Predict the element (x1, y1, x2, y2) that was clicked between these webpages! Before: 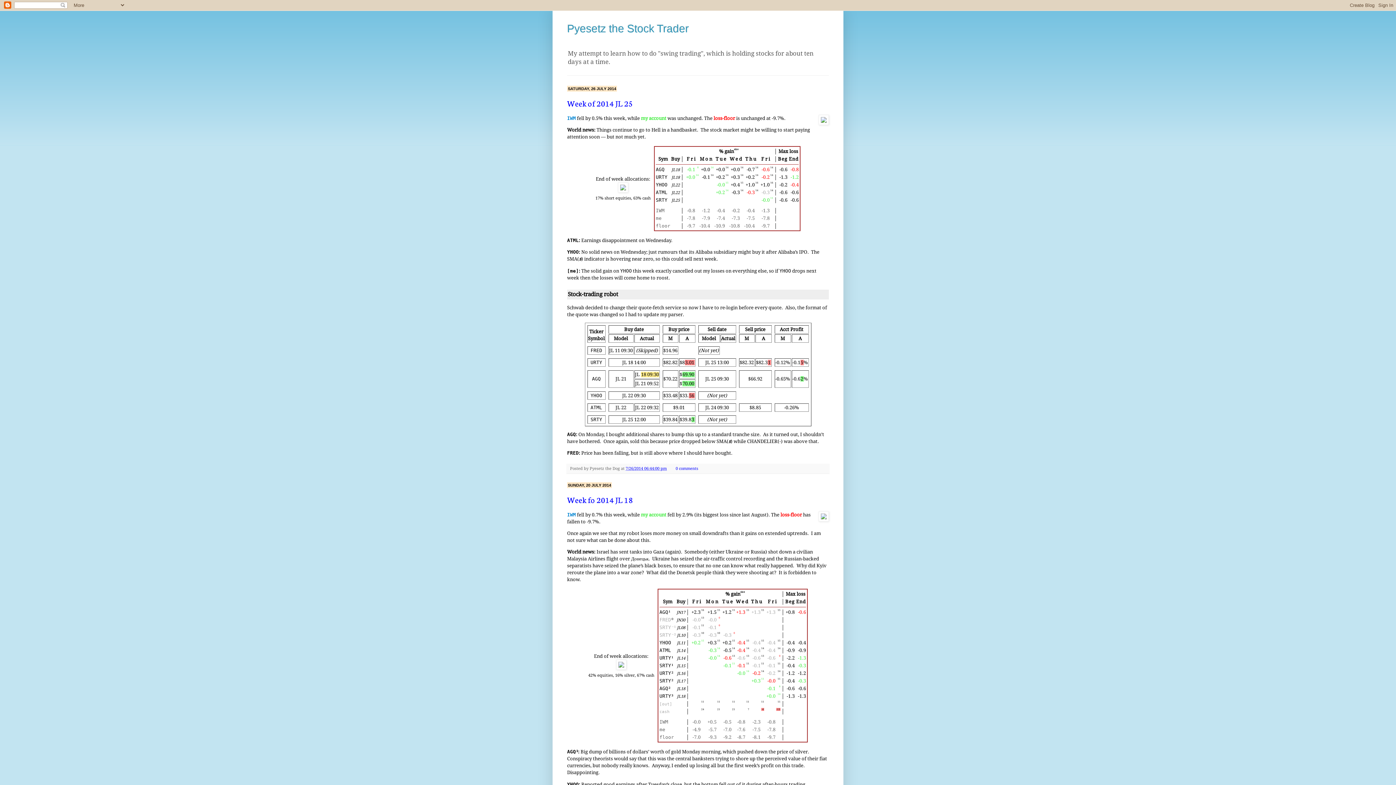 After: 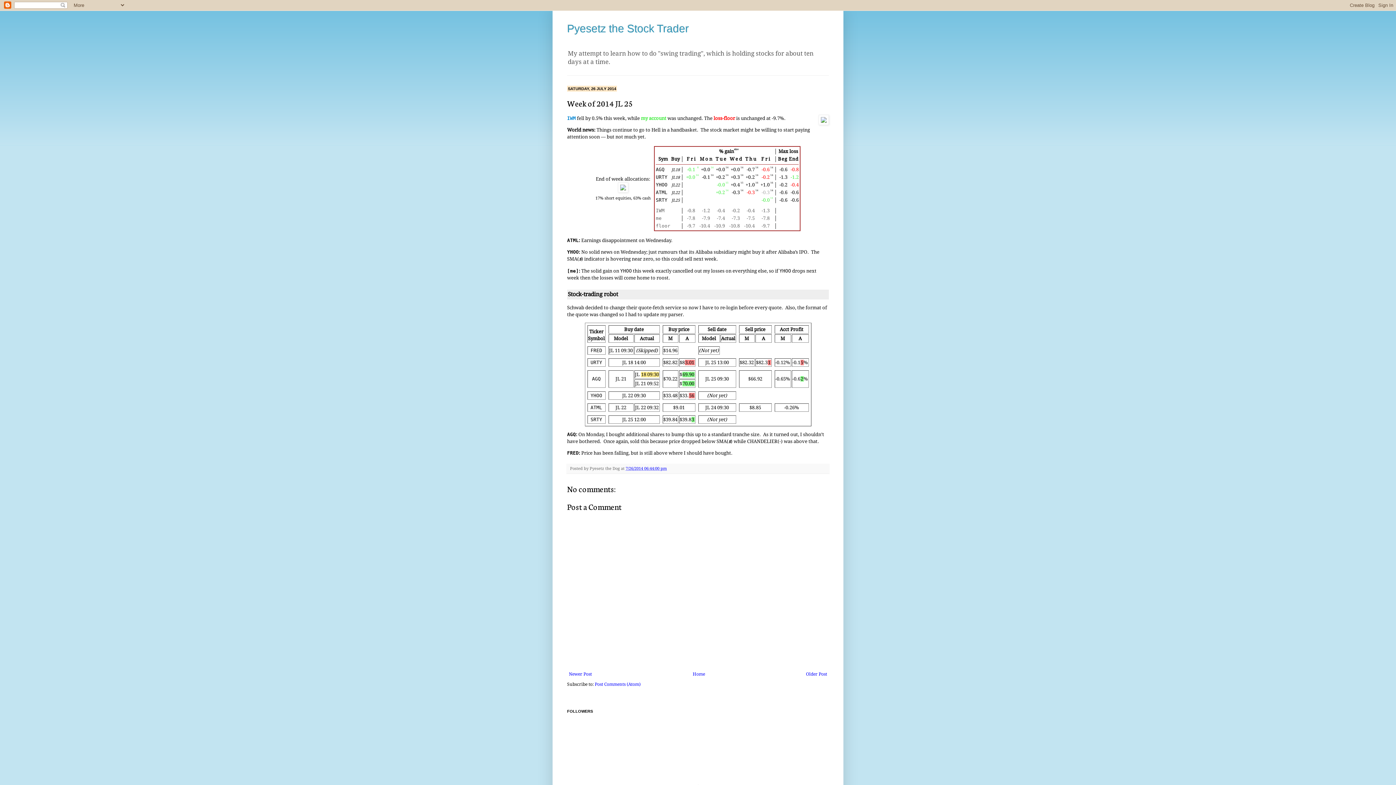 Action: bbox: (567, 97, 633, 108) label: Week of 2014 JL 25